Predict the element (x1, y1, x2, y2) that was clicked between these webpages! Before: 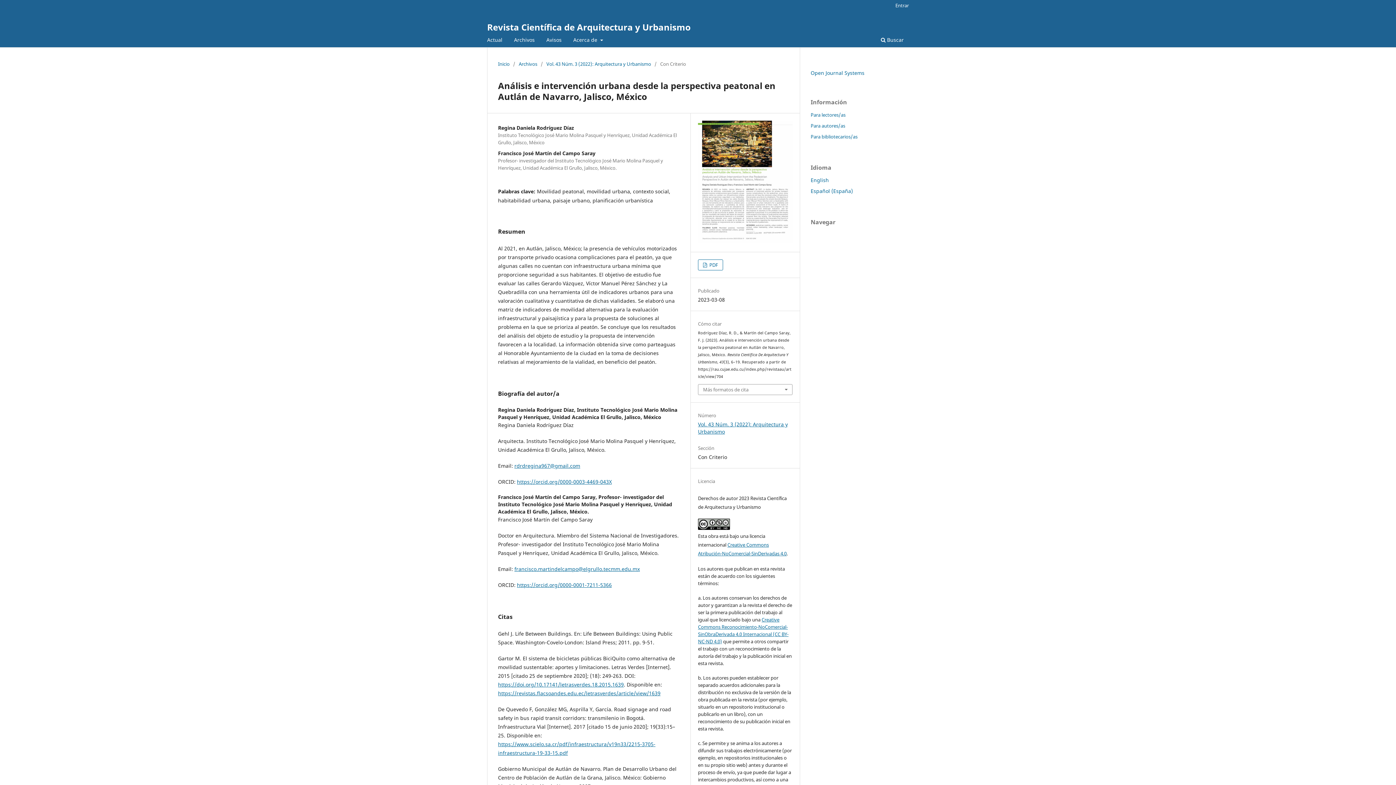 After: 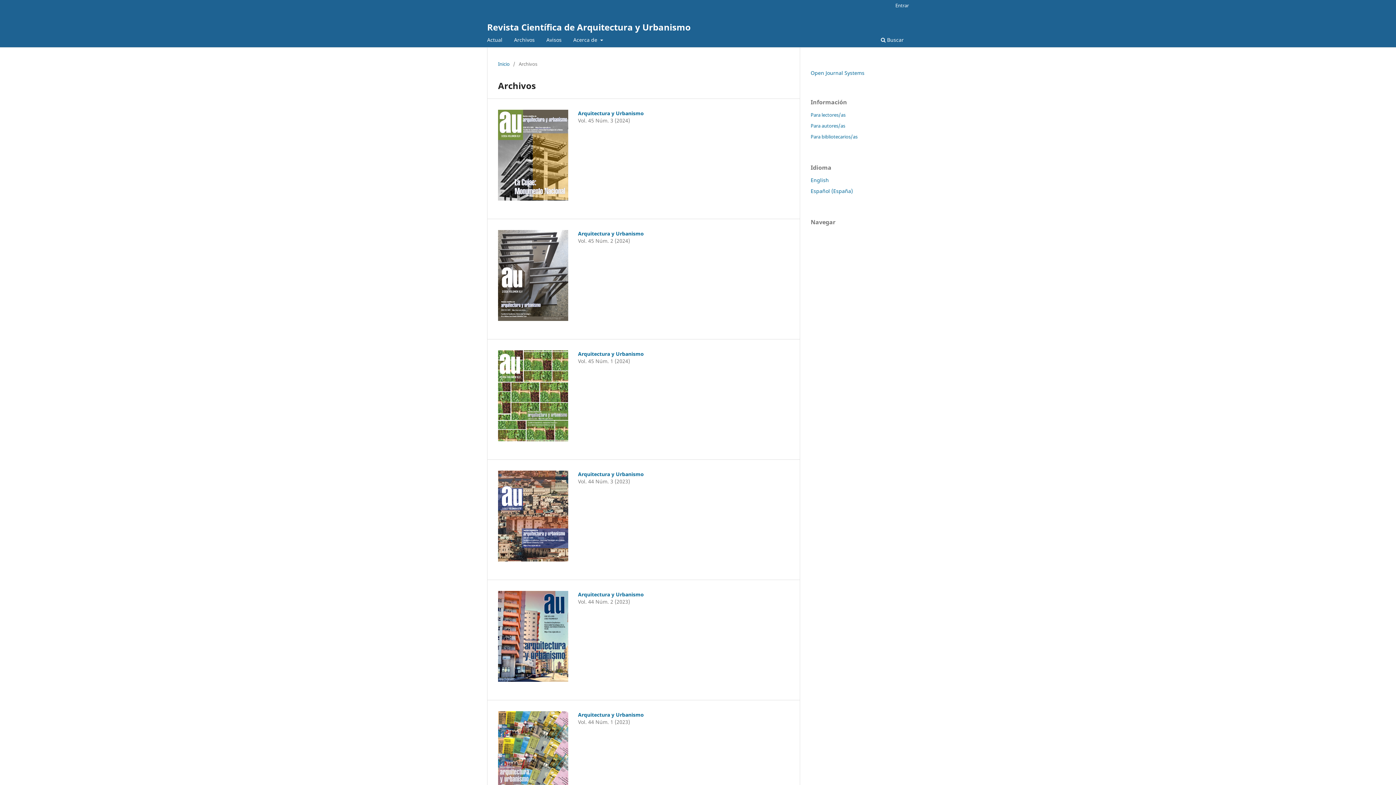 Action: bbox: (511, 34, 537, 47) label: Archivos